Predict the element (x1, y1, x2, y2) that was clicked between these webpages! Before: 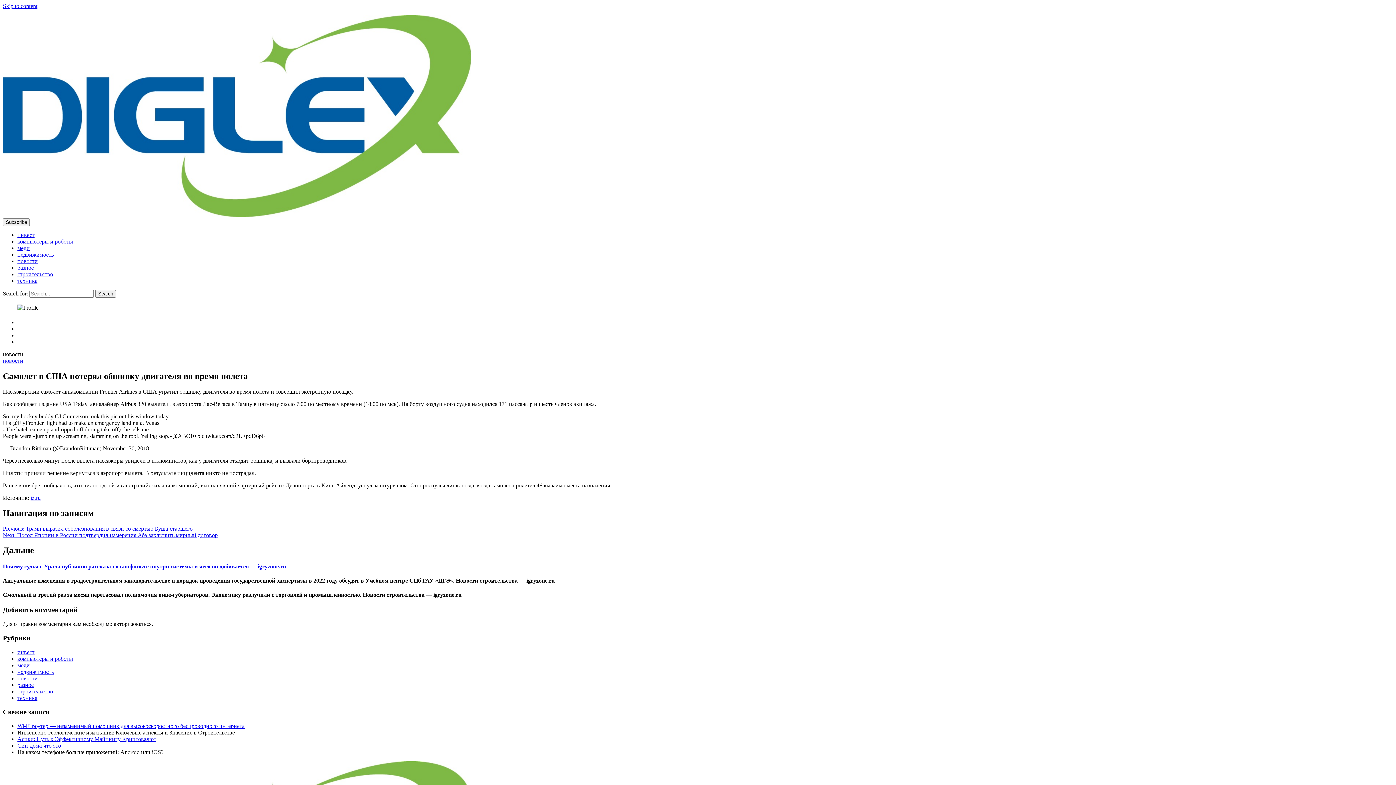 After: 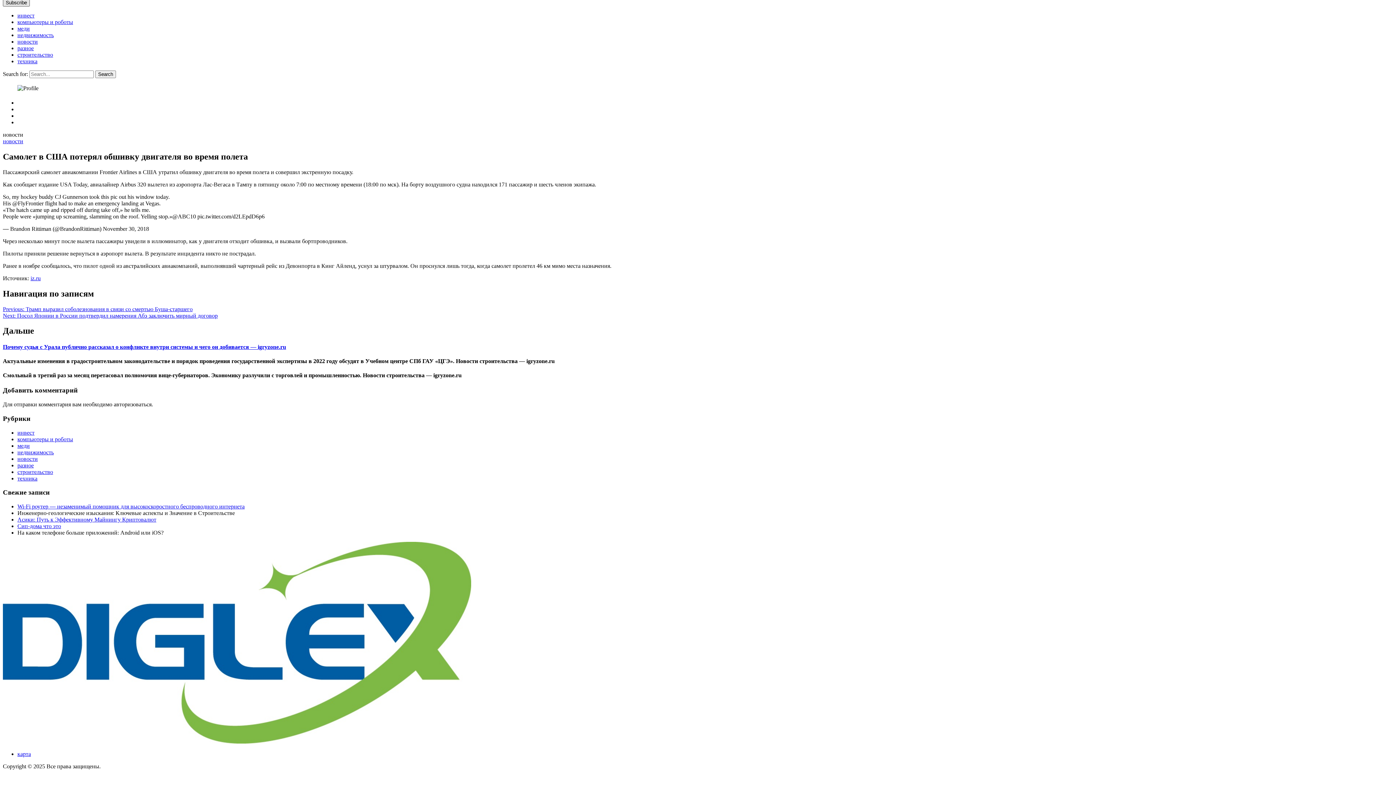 Action: bbox: (2, 2, 37, 9) label: Skip to content